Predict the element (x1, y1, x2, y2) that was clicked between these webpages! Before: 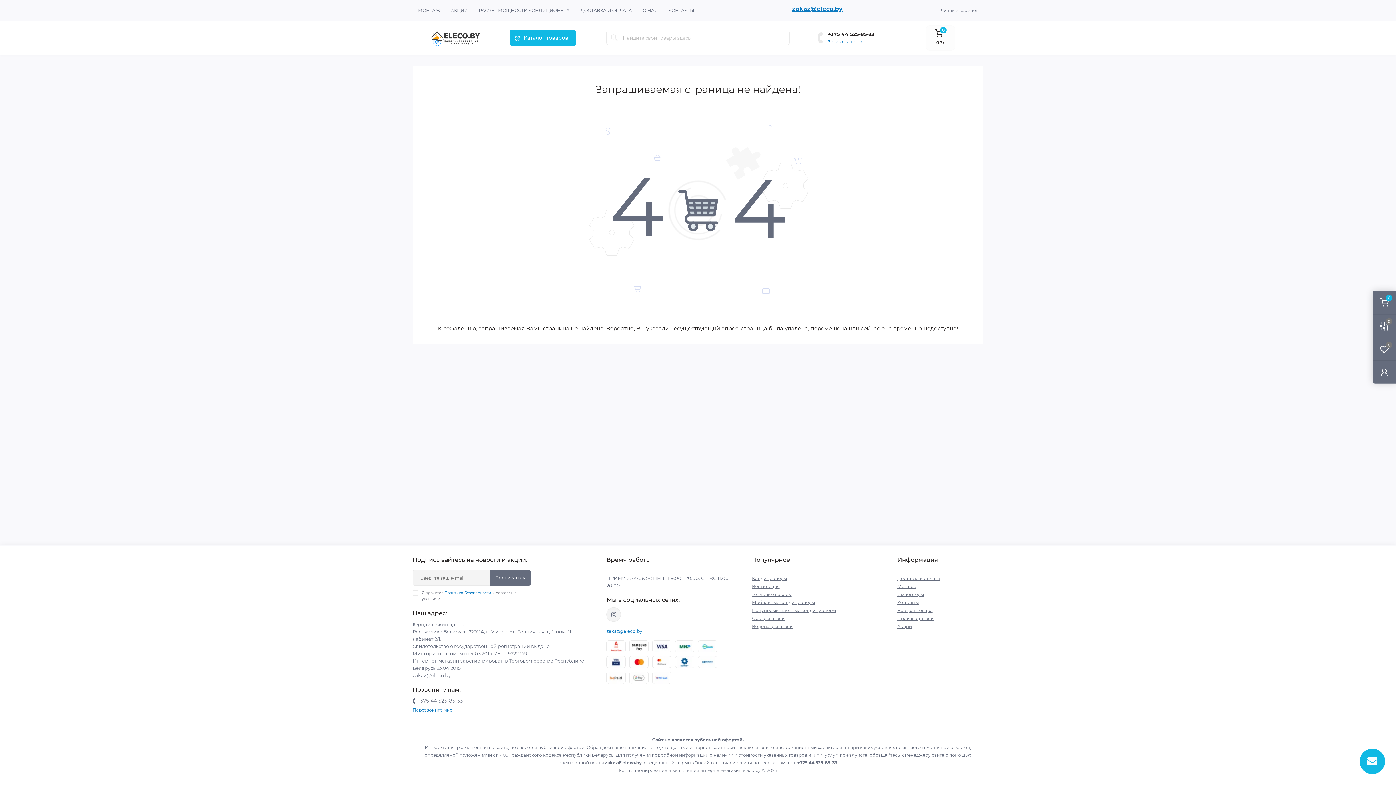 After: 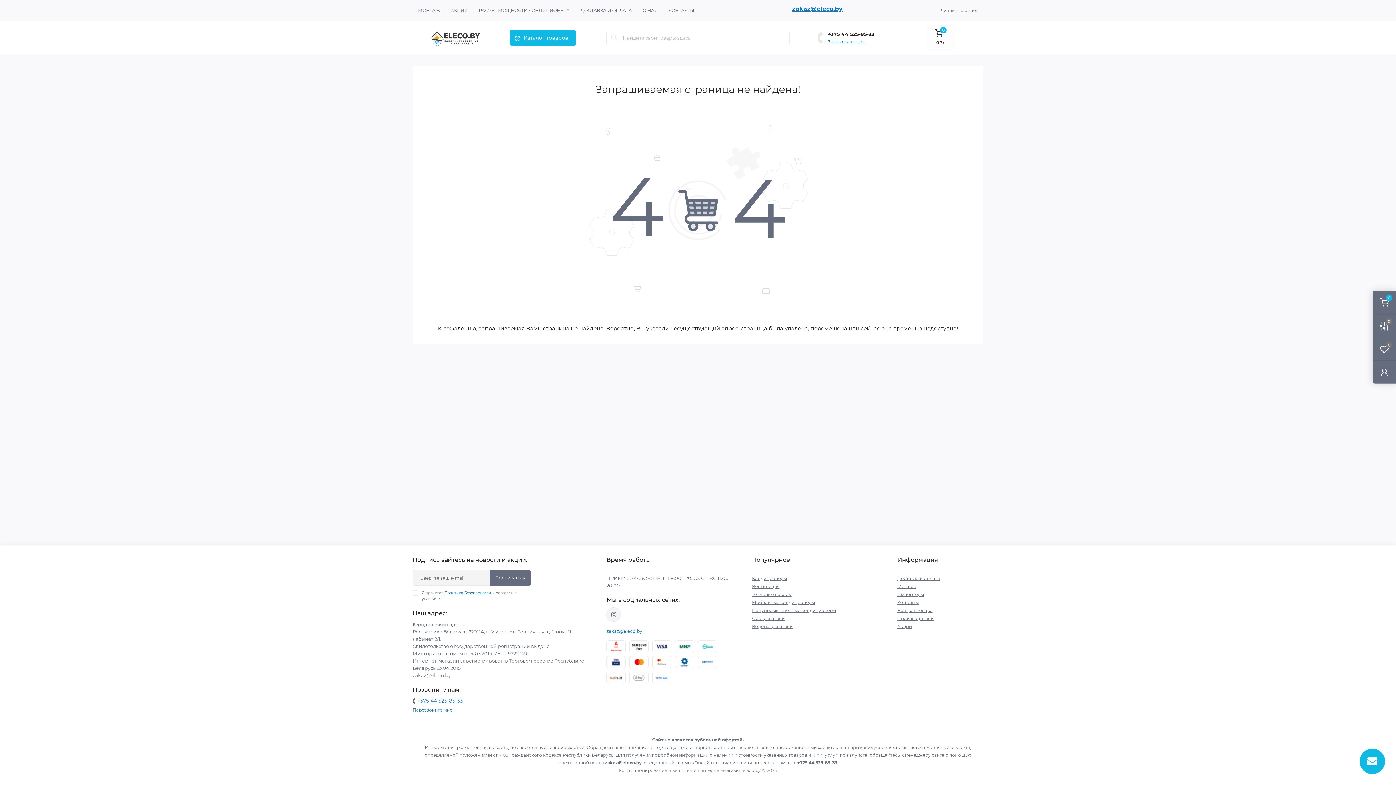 Action: label: +375 44 525-85-33 bbox: (417, 697, 462, 704)